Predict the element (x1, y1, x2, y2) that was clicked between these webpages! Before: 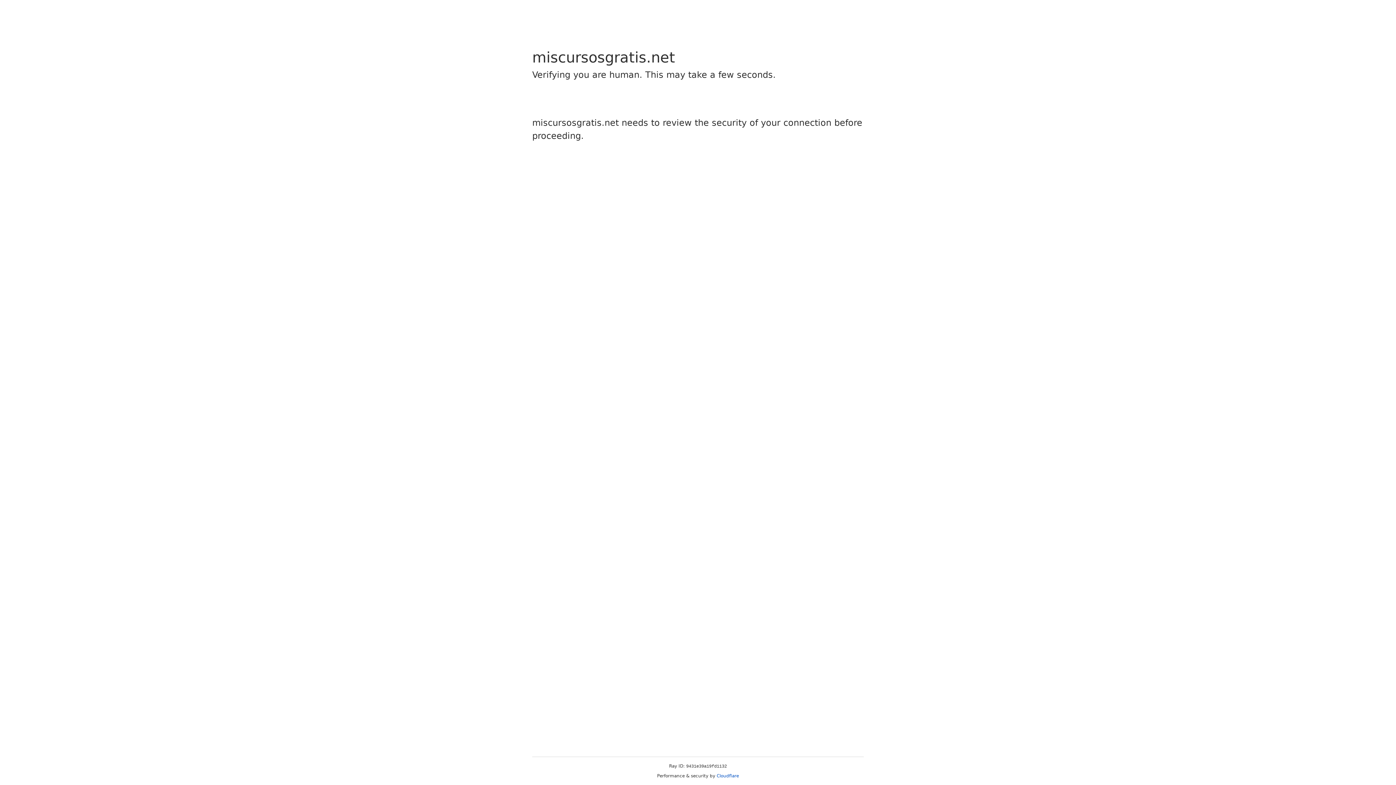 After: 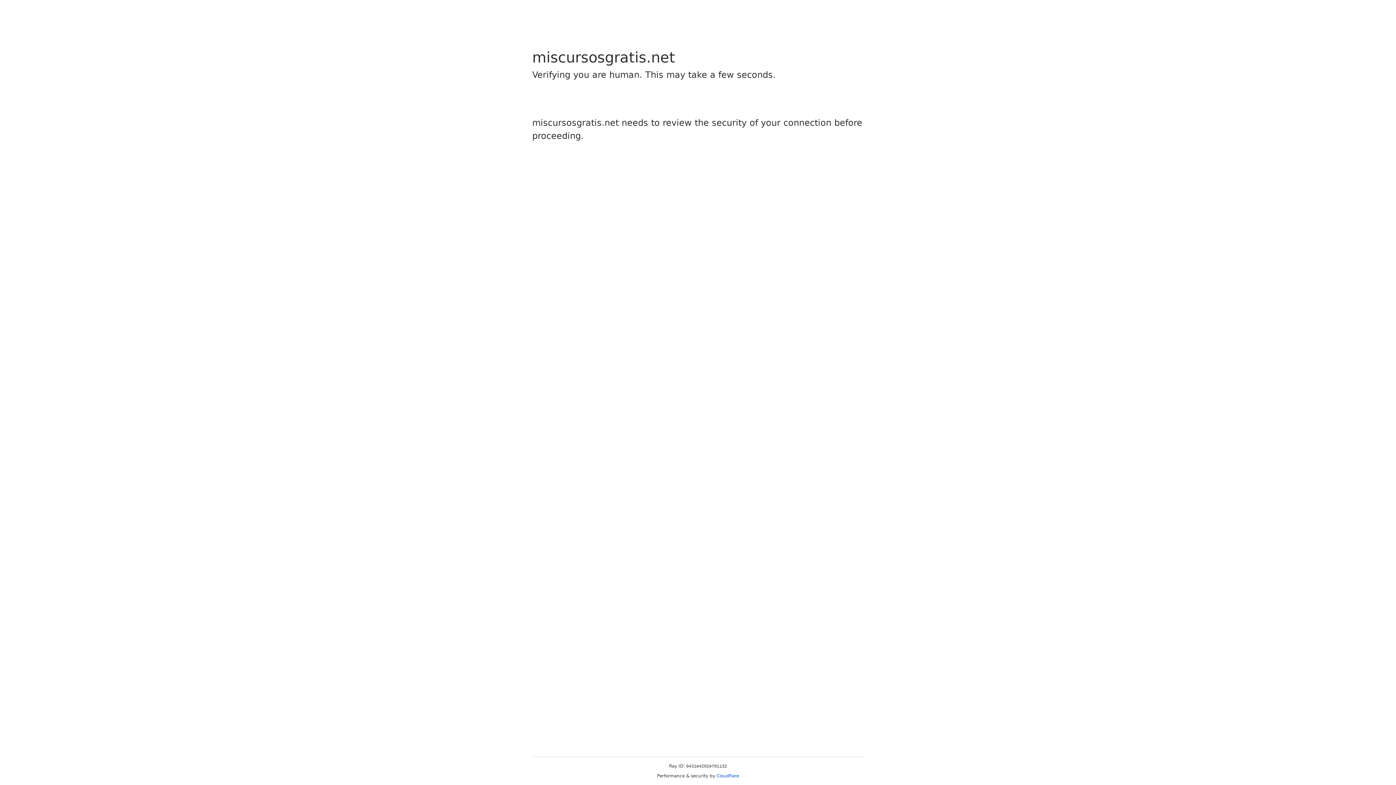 Action: label: Cloudflare bbox: (716, 773, 739, 778)